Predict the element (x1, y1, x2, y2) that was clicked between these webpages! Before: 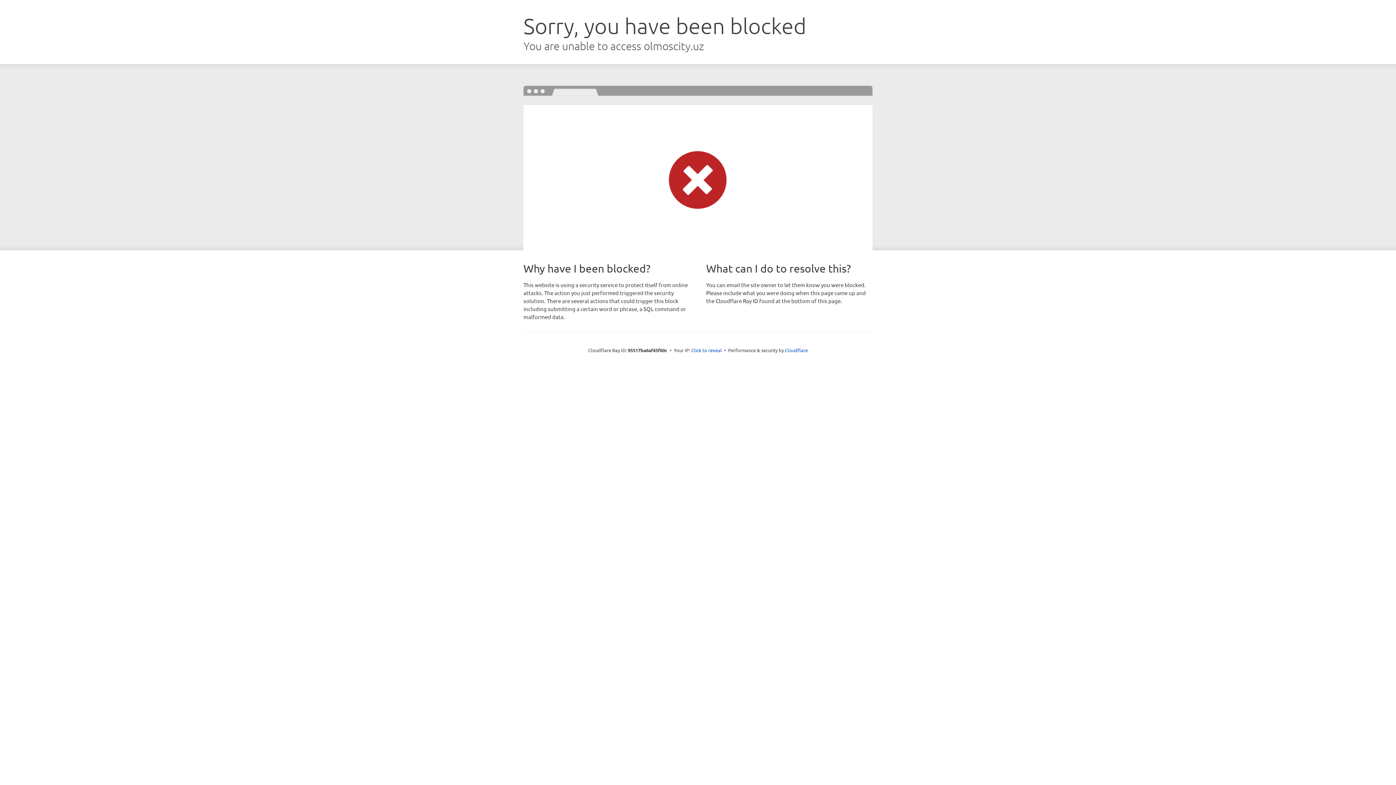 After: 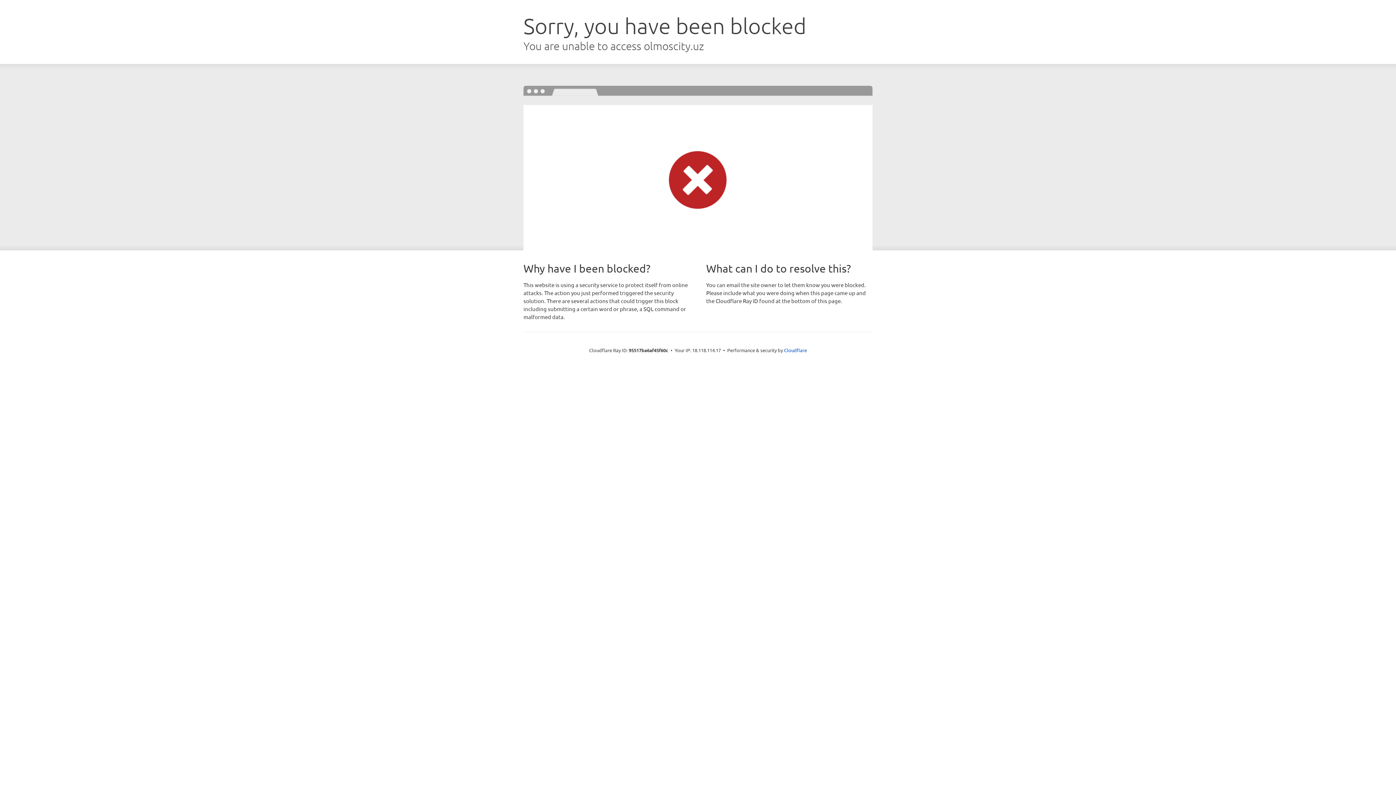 Action: bbox: (691, 346, 722, 353) label: Click to reveal